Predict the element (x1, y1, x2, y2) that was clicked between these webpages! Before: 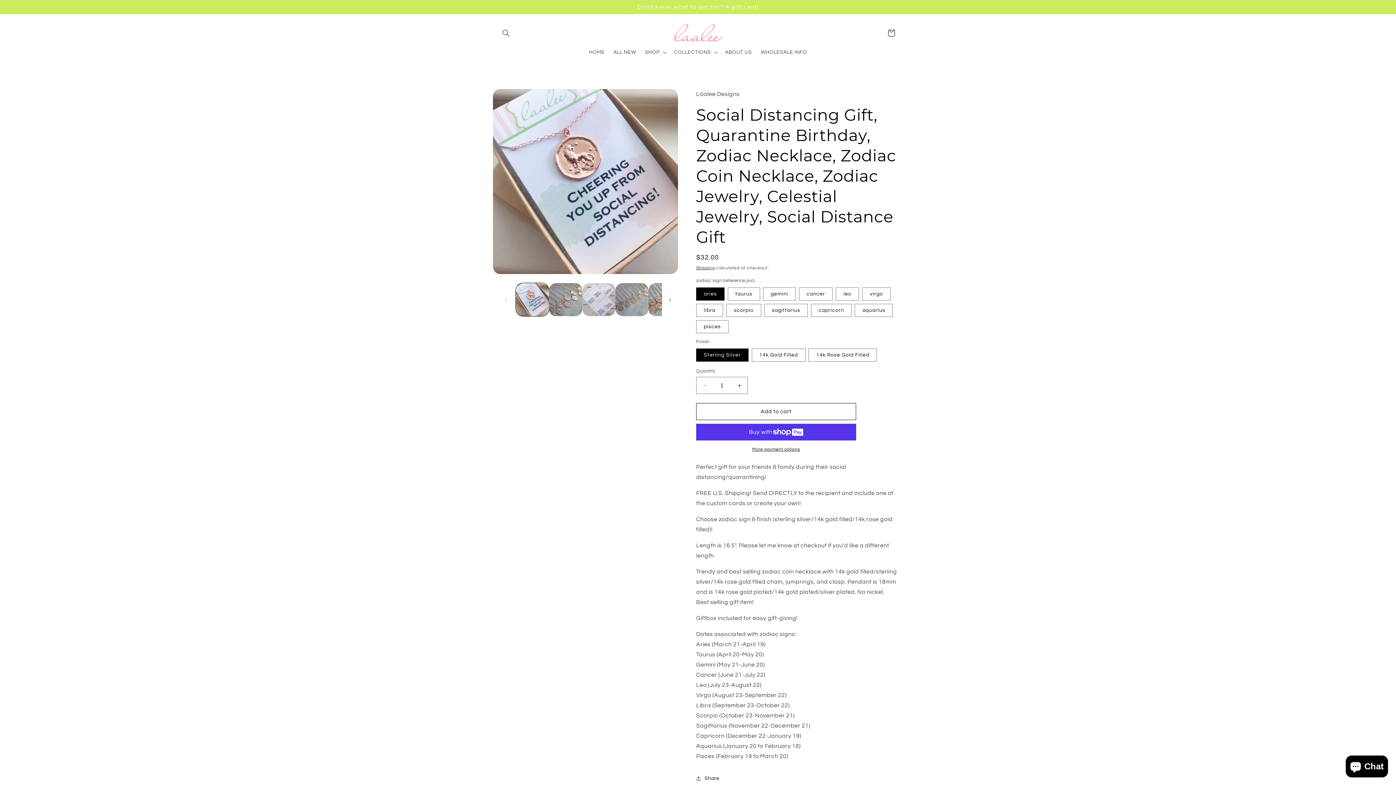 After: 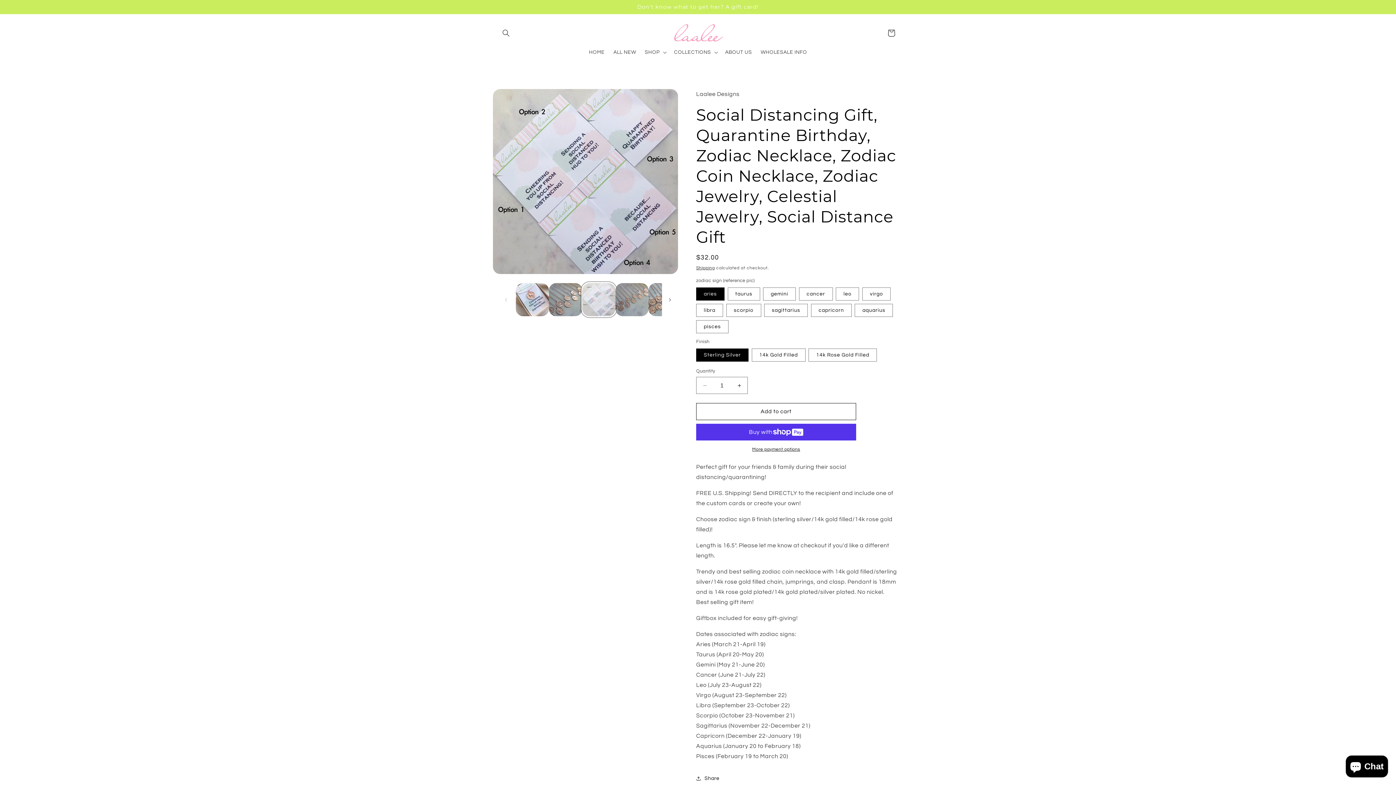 Action: label: Load image 3 in gallery view bbox: (582, 283, 615, 316)